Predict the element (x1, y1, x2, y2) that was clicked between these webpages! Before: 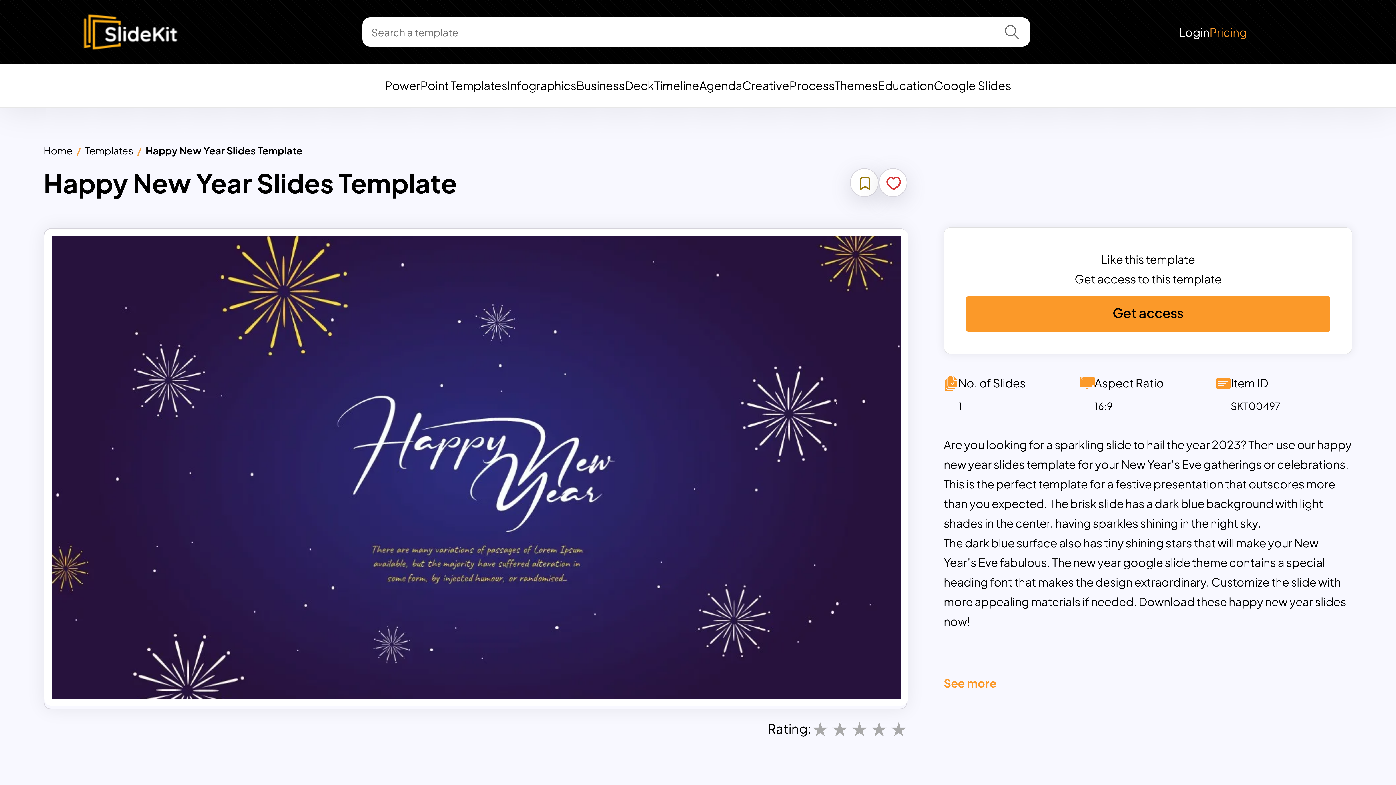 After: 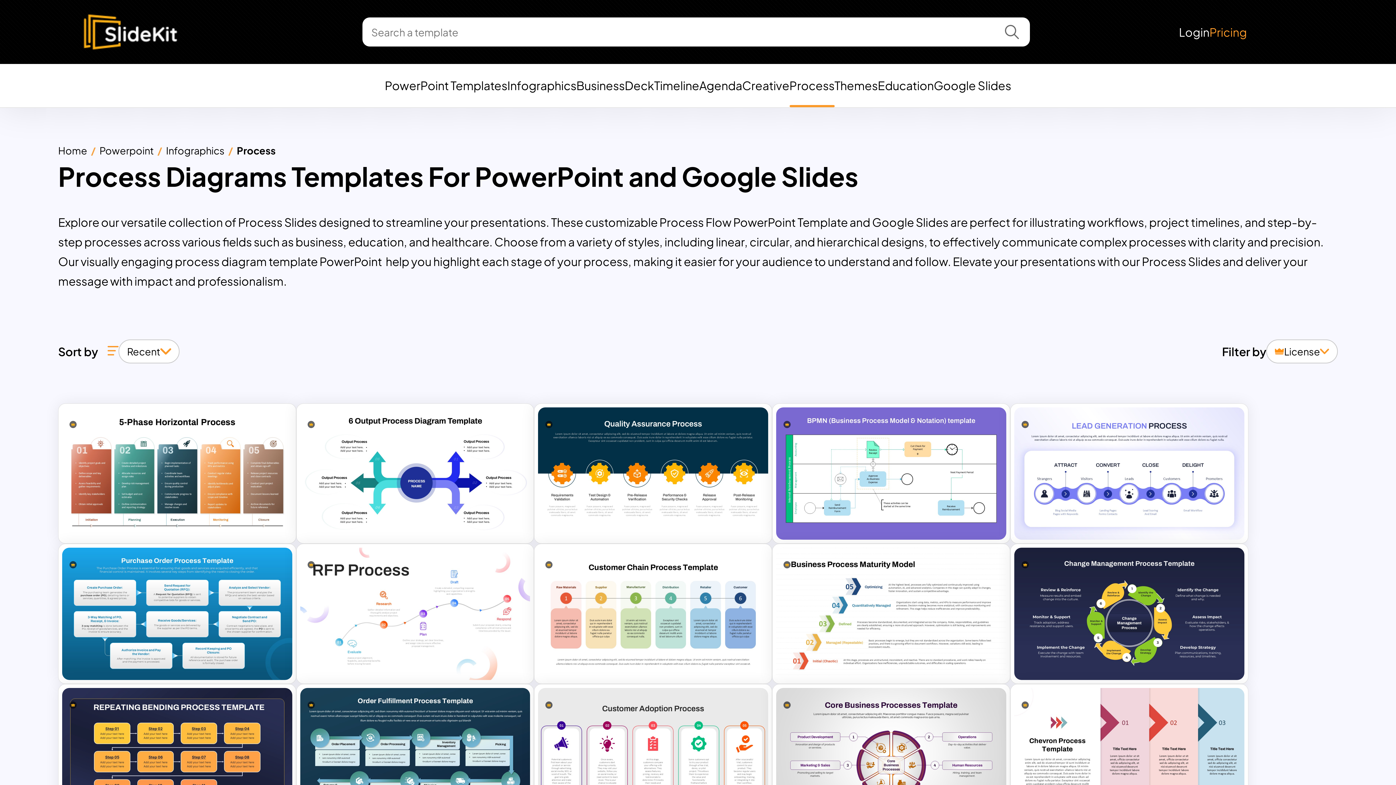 Action: bbox: (789, 64, 834, 107) label: Process